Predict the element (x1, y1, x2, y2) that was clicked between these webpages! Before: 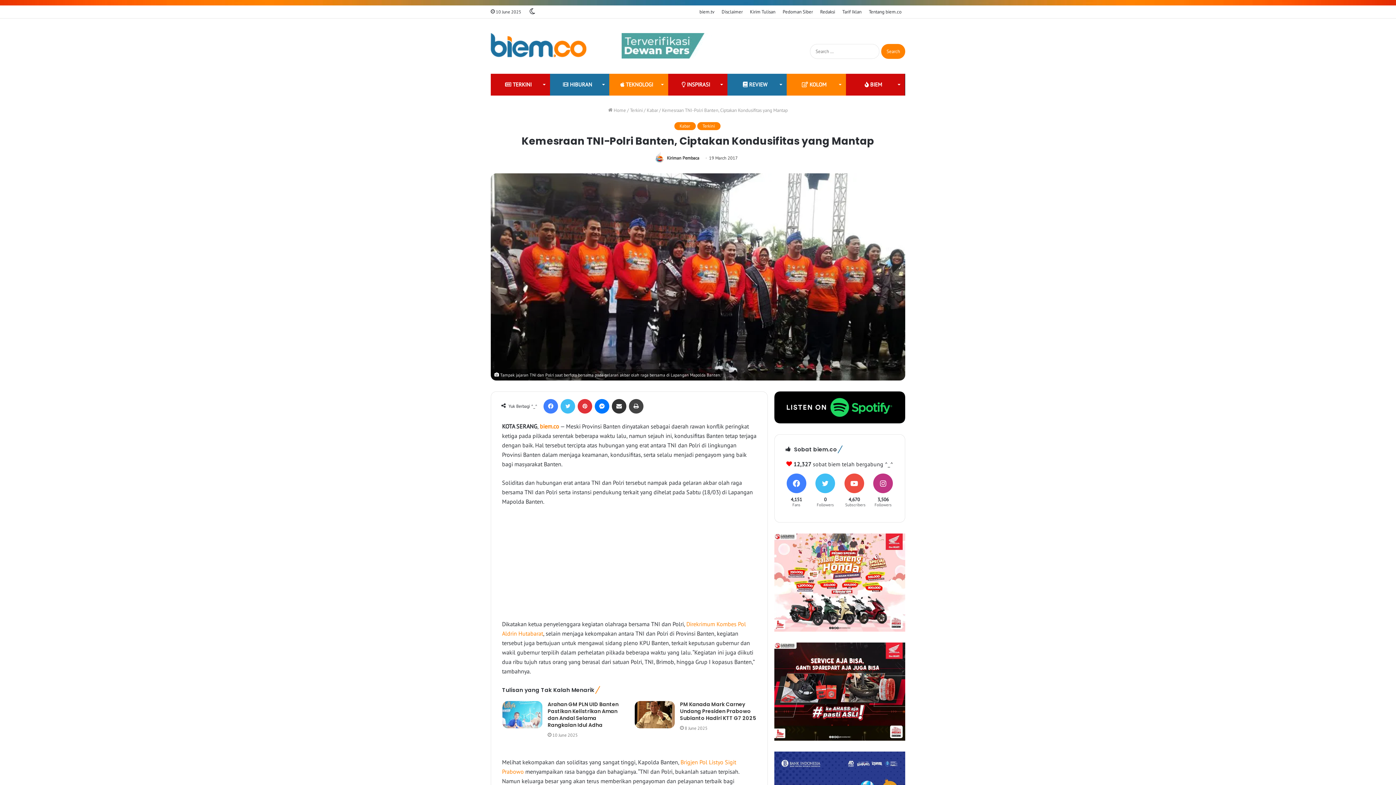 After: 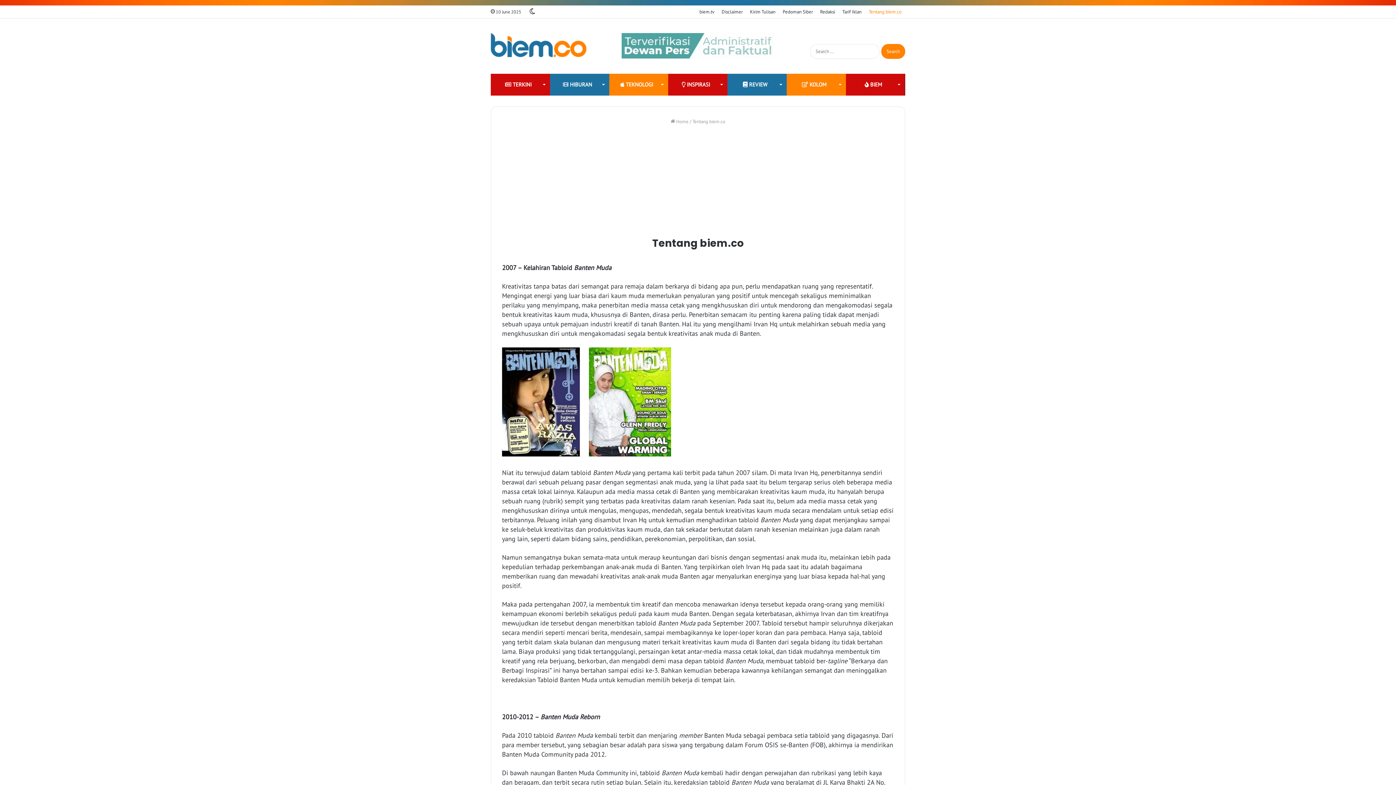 Action: bbox: (863, 5, 905, 18) label: Tentang biem.co